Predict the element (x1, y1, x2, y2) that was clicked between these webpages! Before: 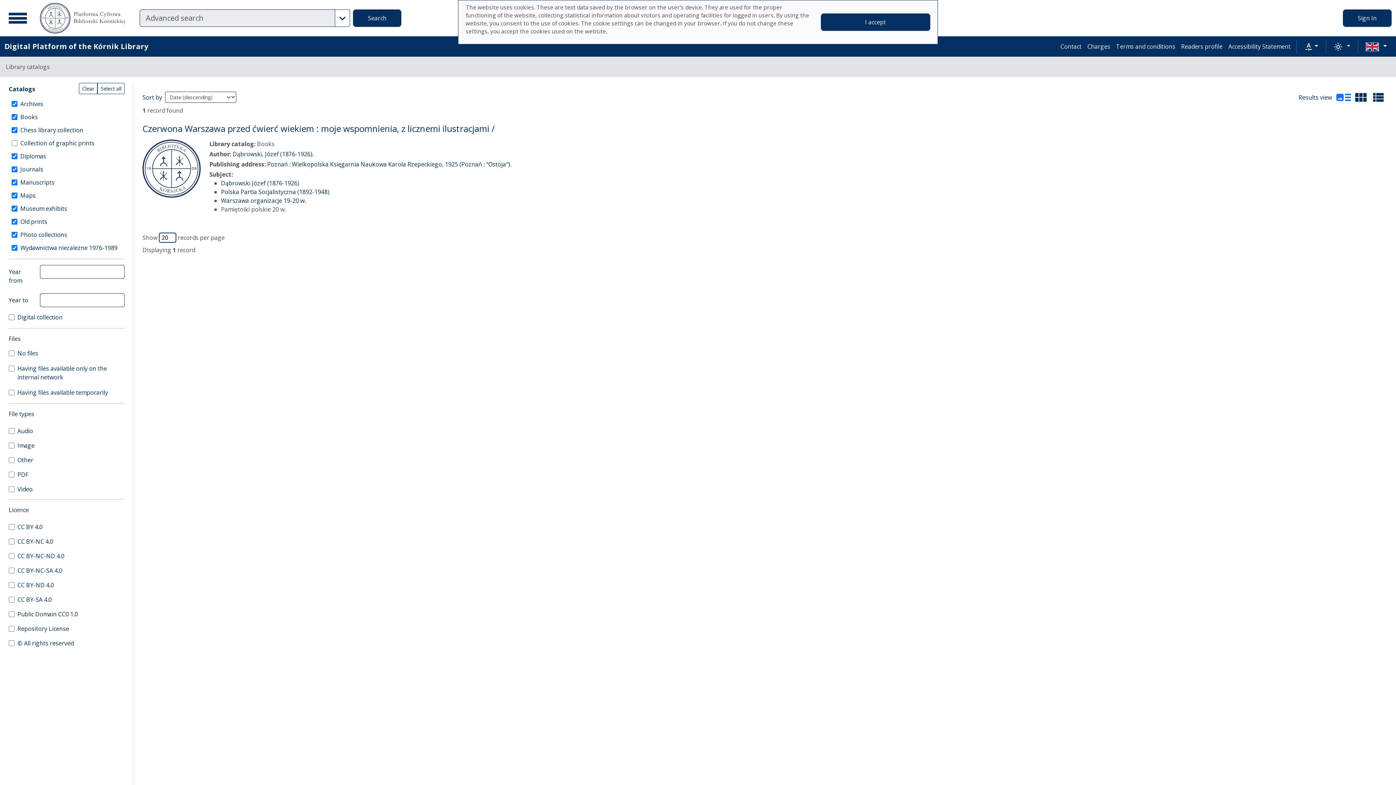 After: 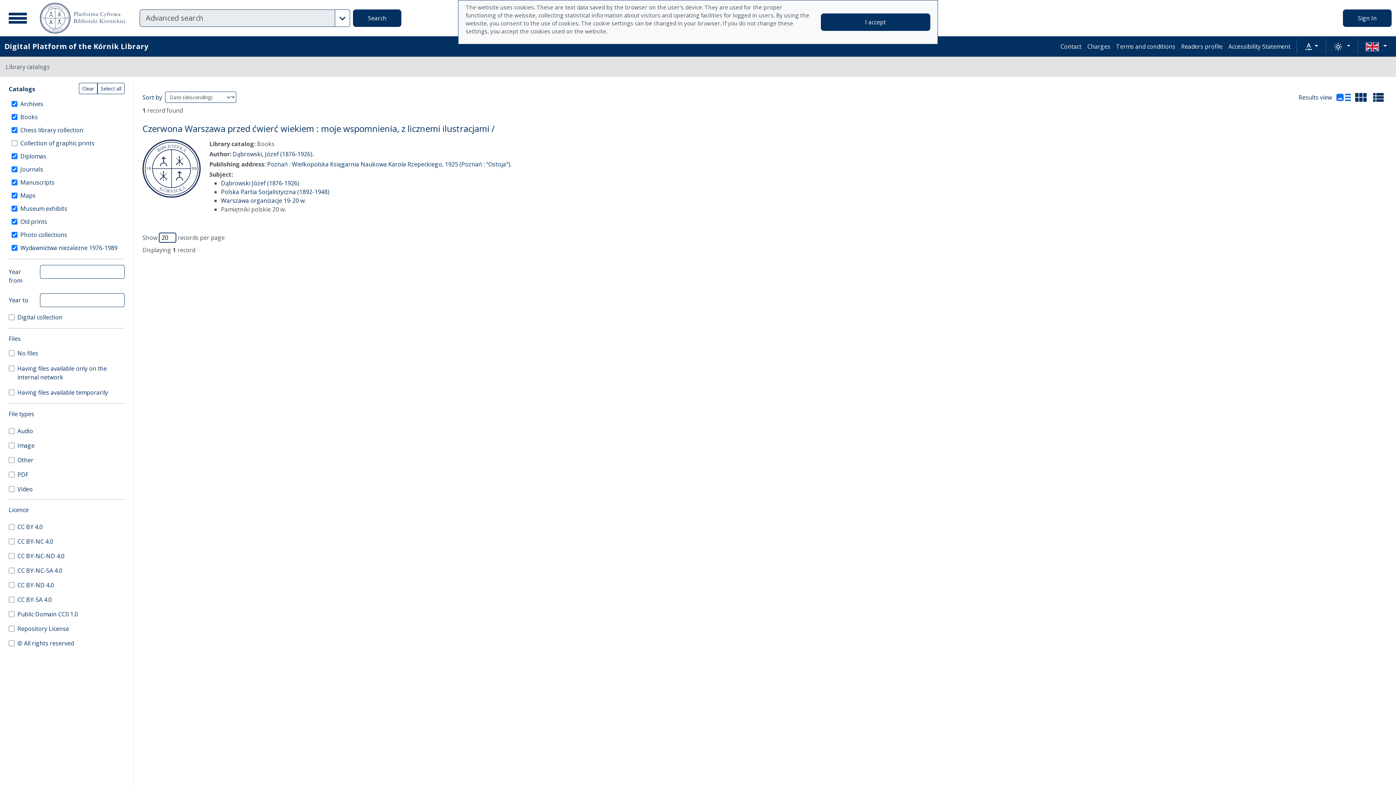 Action: bbox: (1084, 39, 1113, 53) label: Charges